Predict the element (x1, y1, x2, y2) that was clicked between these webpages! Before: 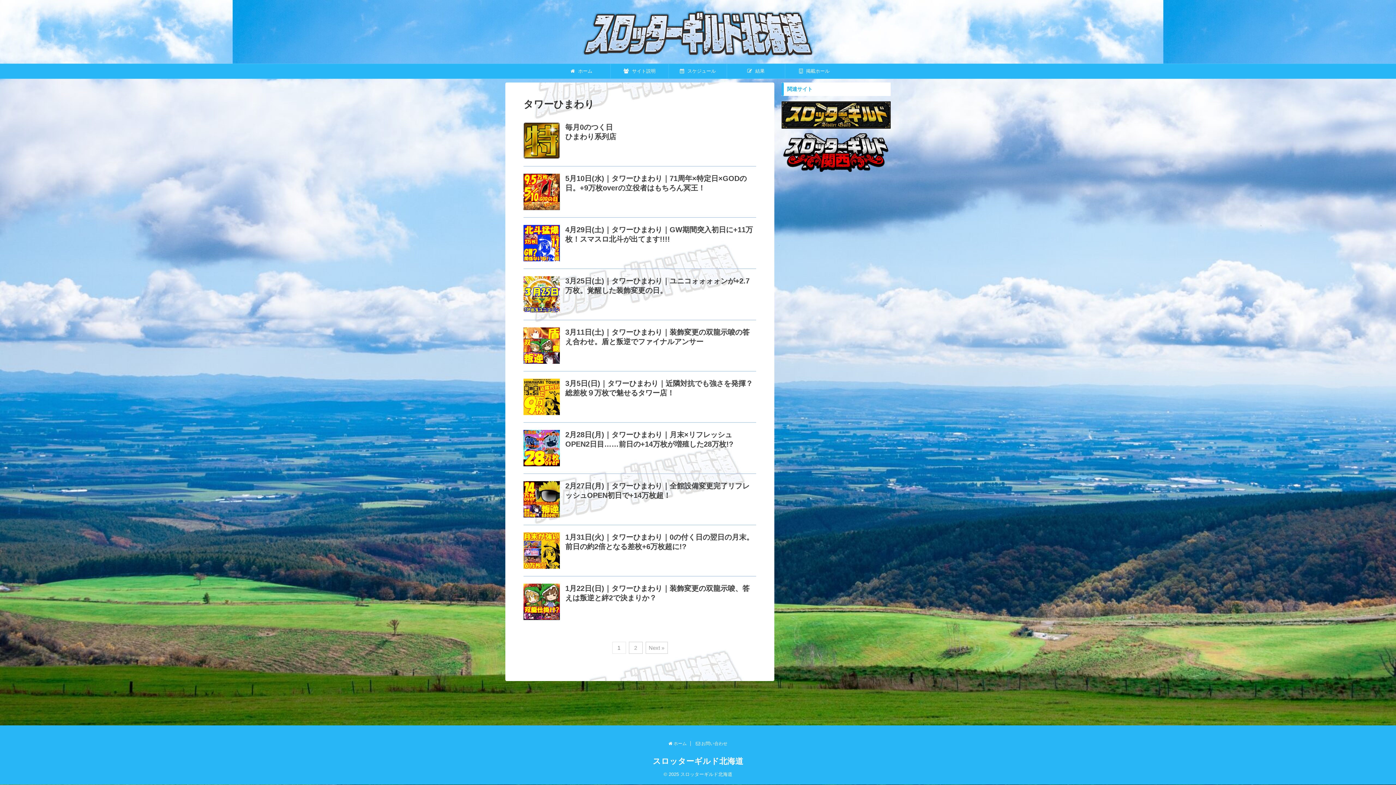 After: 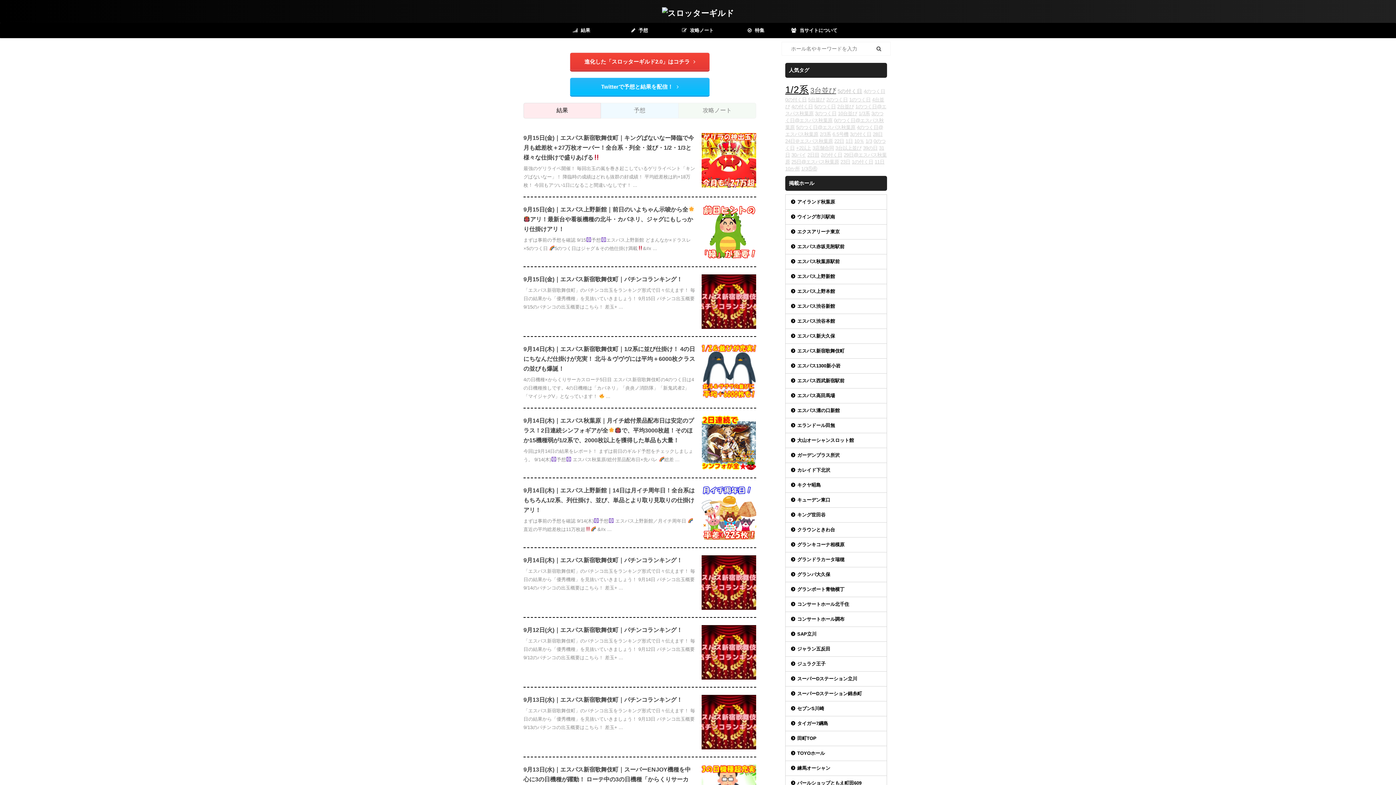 Action: bbox: (781, 101, 890, 128)